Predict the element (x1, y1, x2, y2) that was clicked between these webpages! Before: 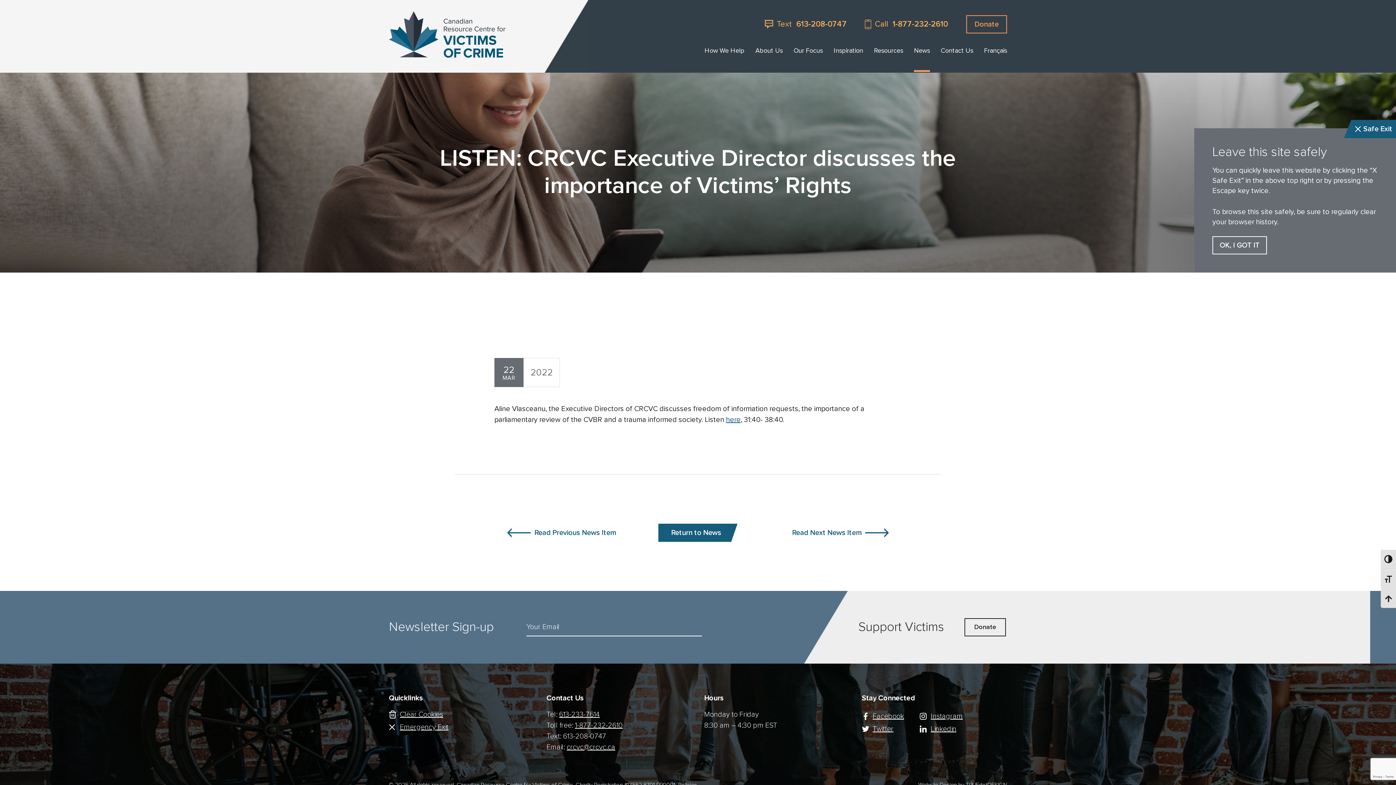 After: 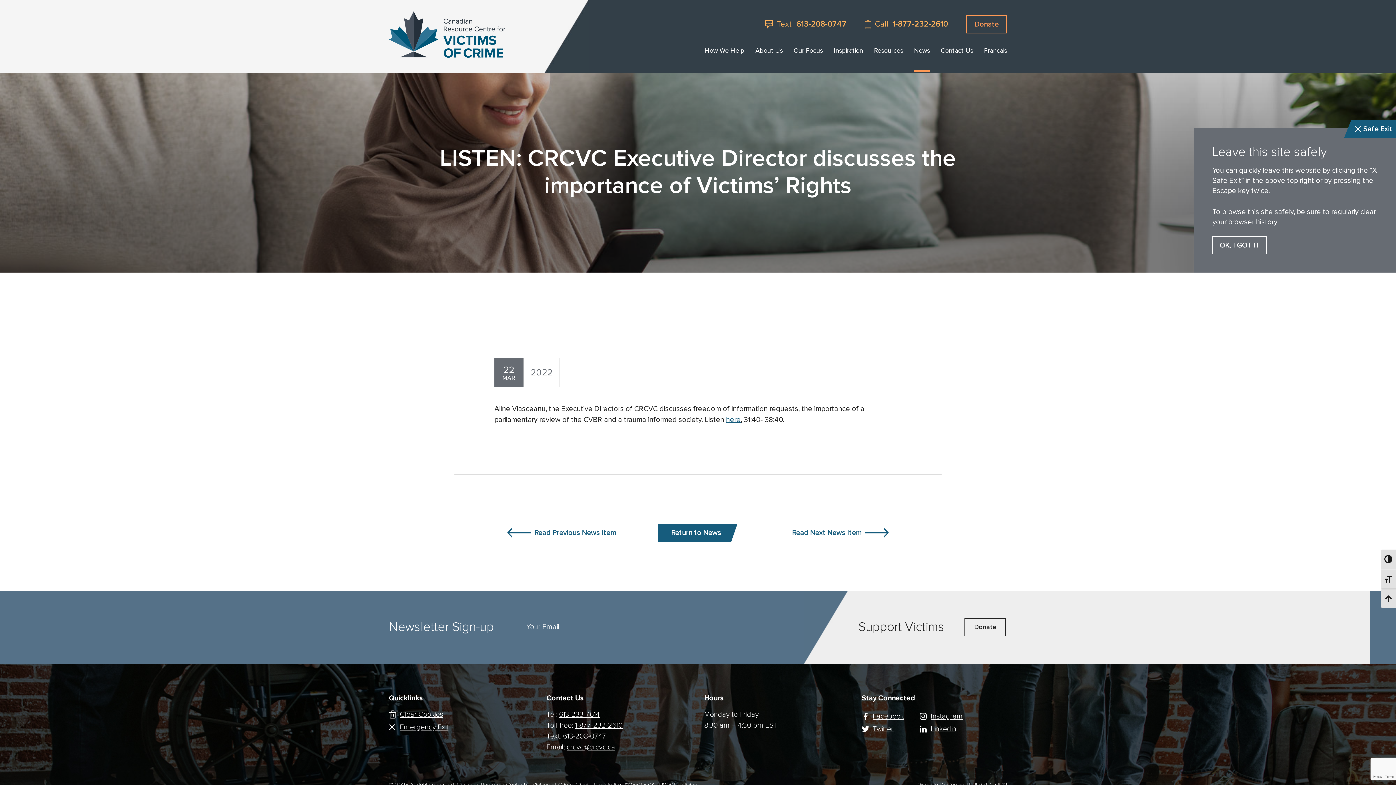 Action: label: 1-877-232-2610 bbox: (892, 20, 948, 28)